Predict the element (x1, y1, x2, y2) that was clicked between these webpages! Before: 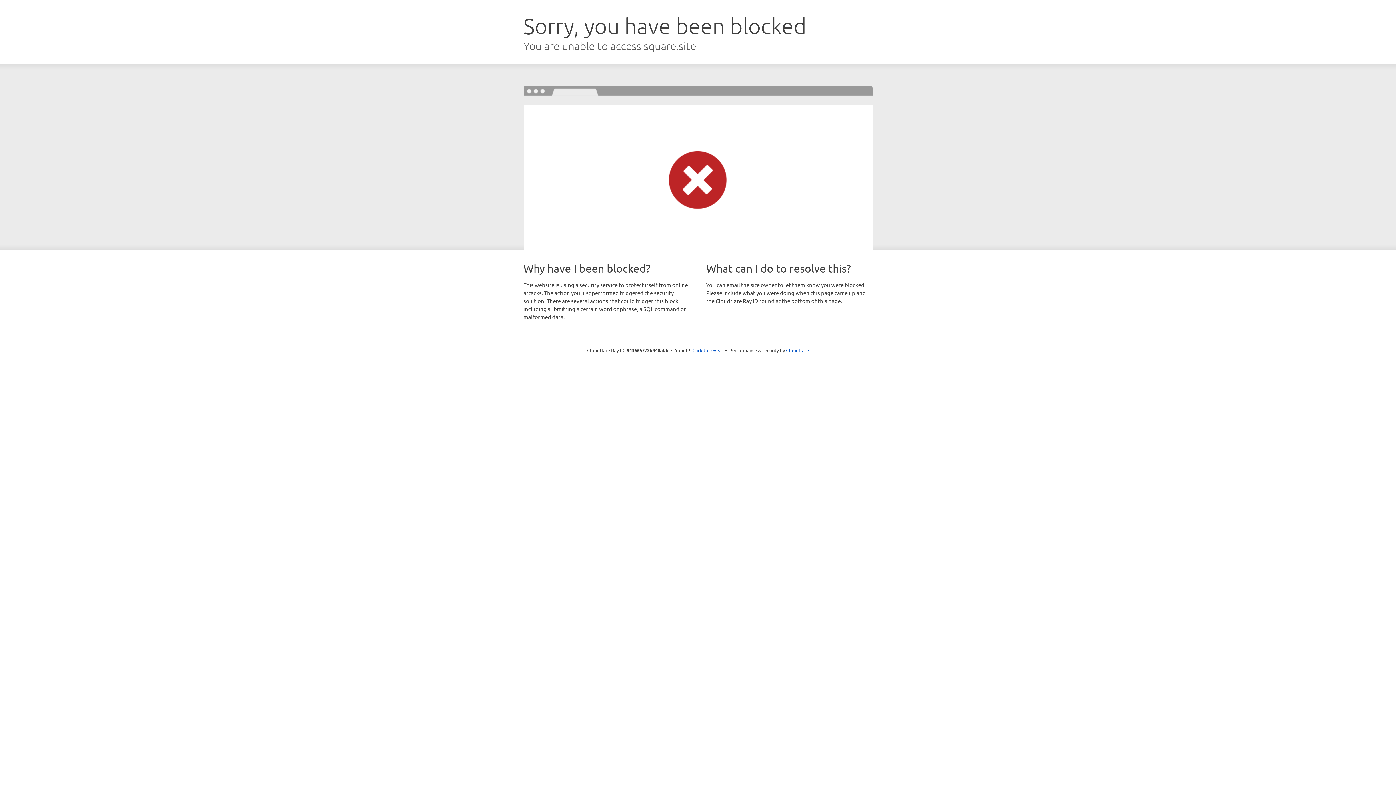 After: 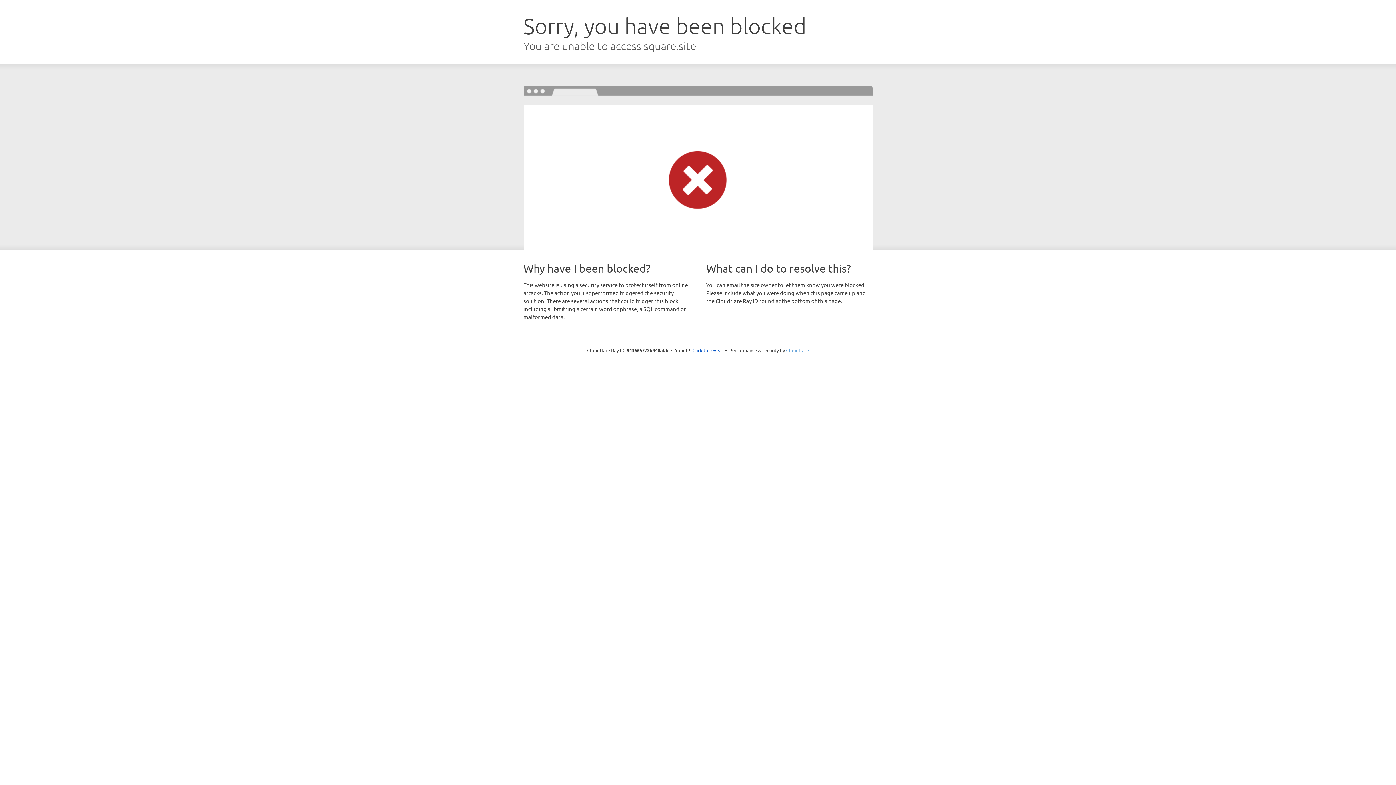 Action: label: Cloudflare bbox: (786, 347, 809, 353)